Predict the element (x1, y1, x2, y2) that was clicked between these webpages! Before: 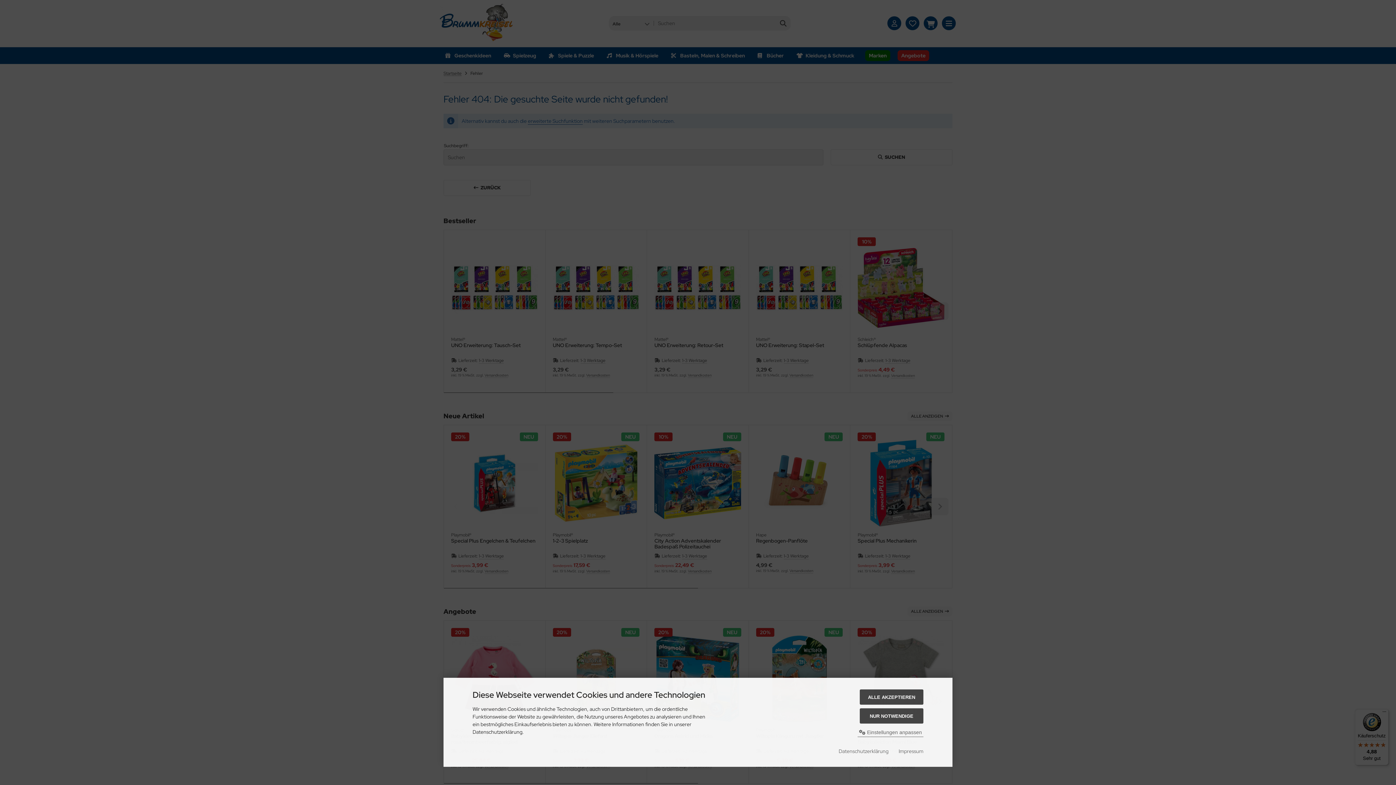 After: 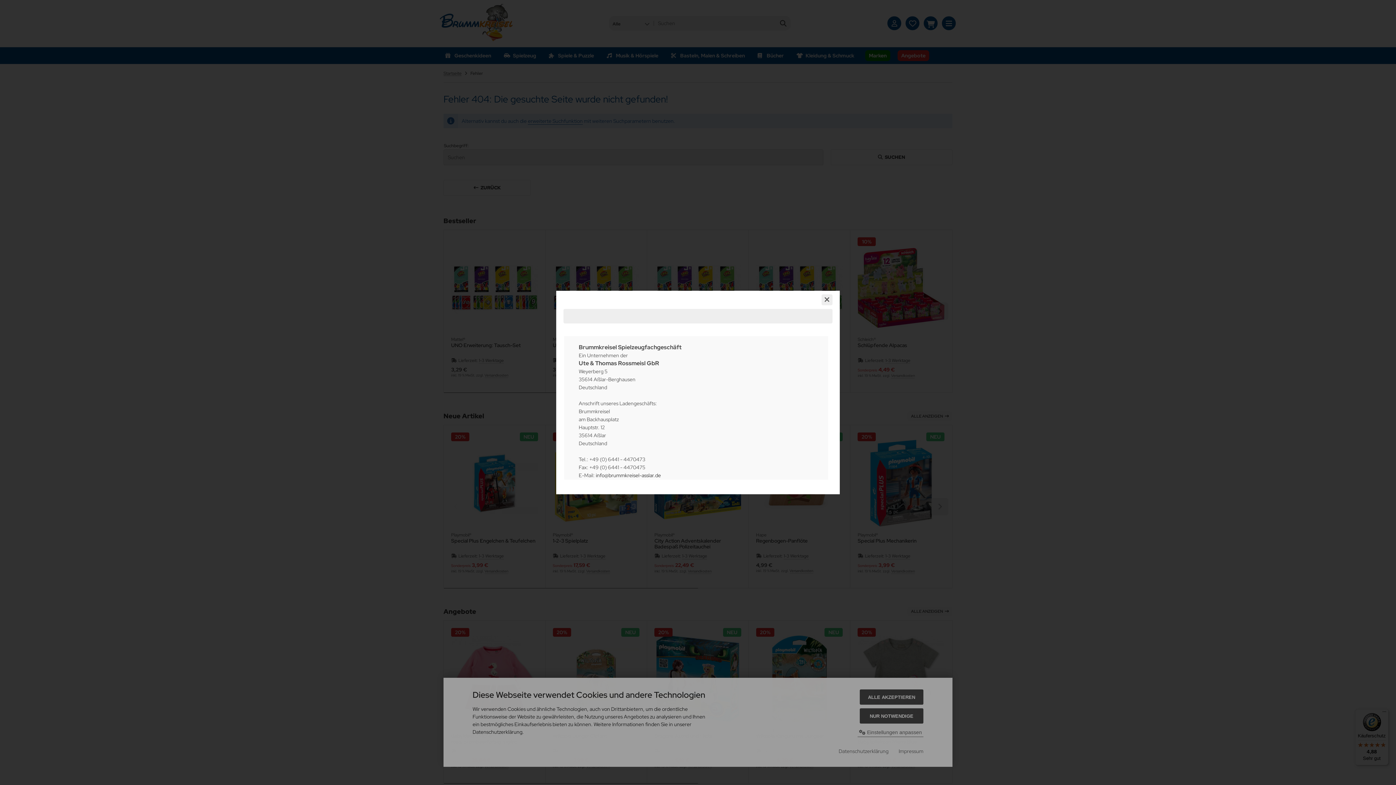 Action: label: Impressum bbox: (898, 747, 923, 755)